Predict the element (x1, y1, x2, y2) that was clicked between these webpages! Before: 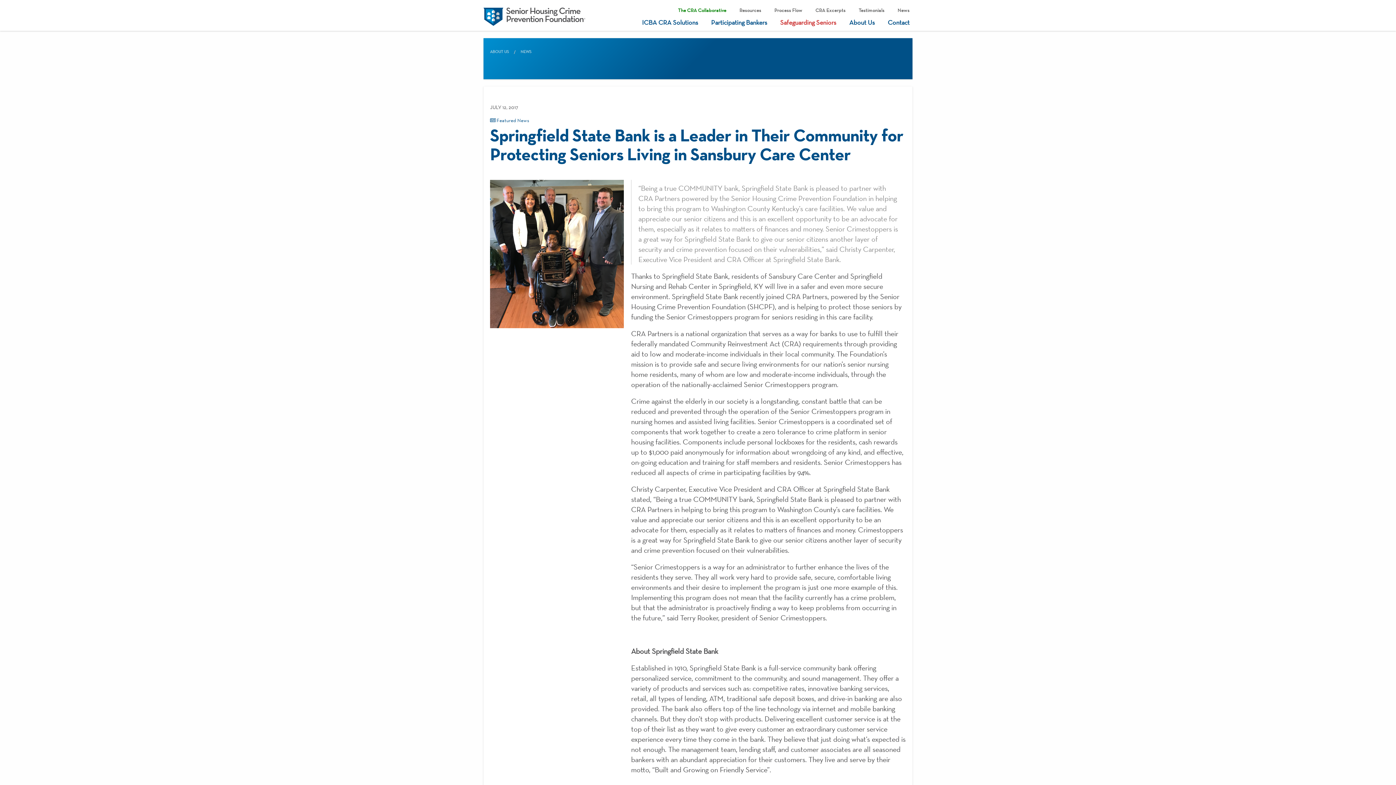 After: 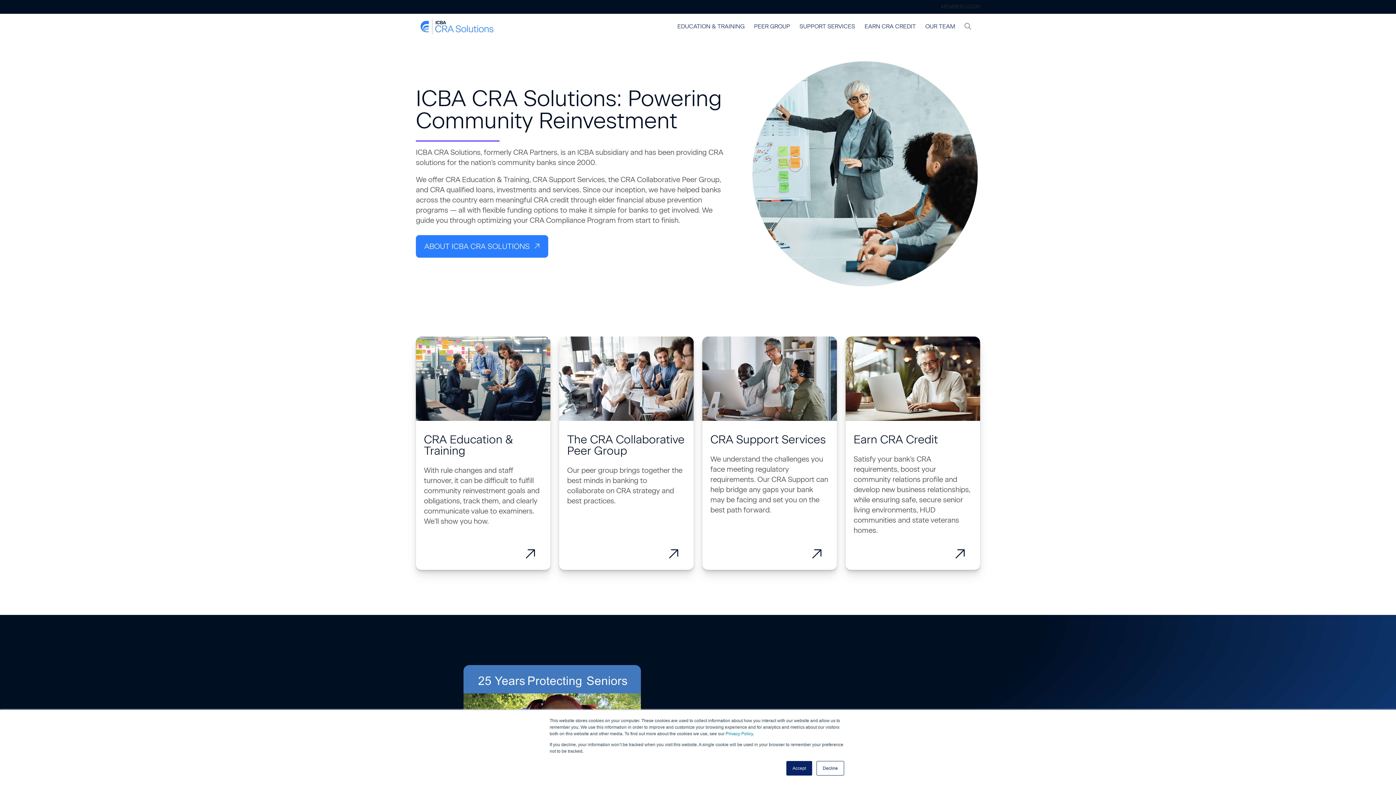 Action: bbox: (809, 3, 852, 14) label: CRA Excerpts